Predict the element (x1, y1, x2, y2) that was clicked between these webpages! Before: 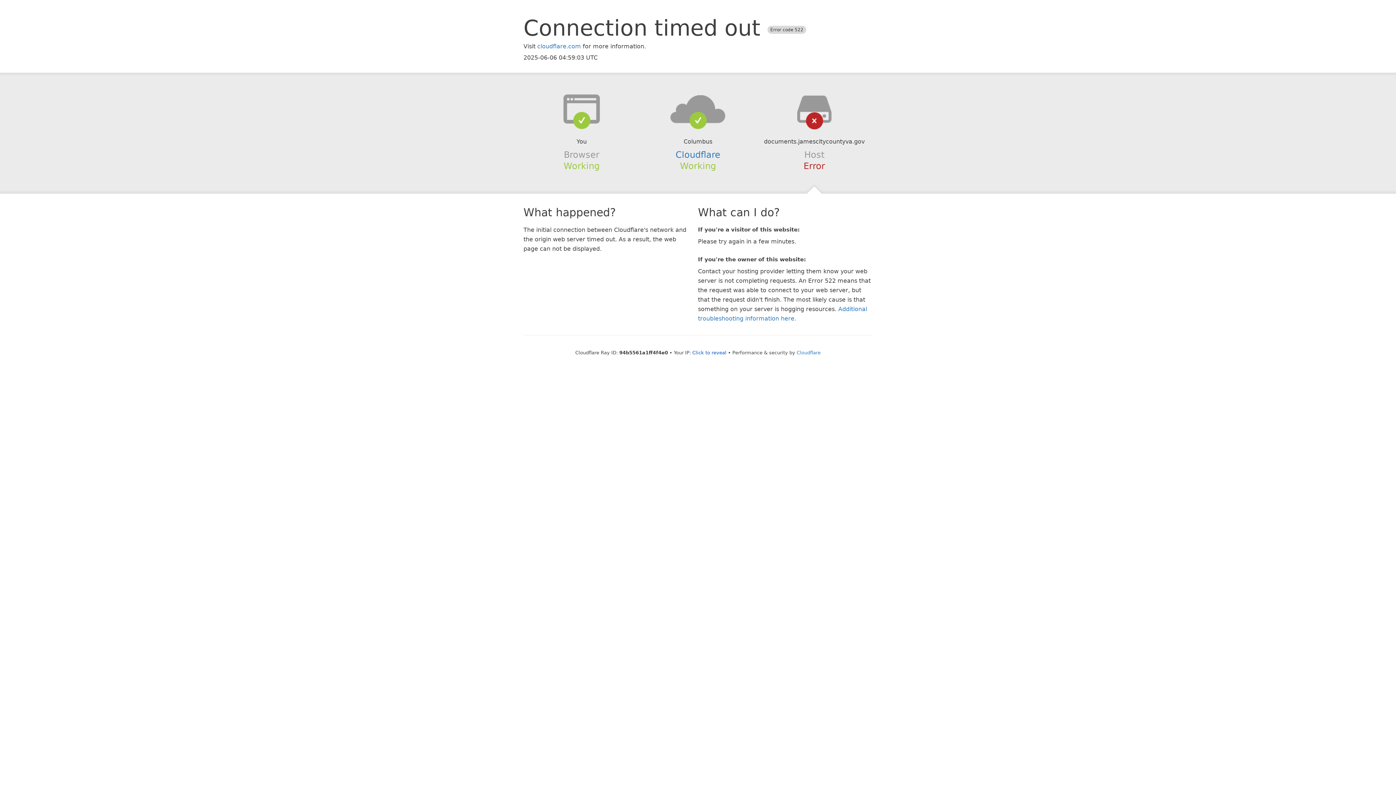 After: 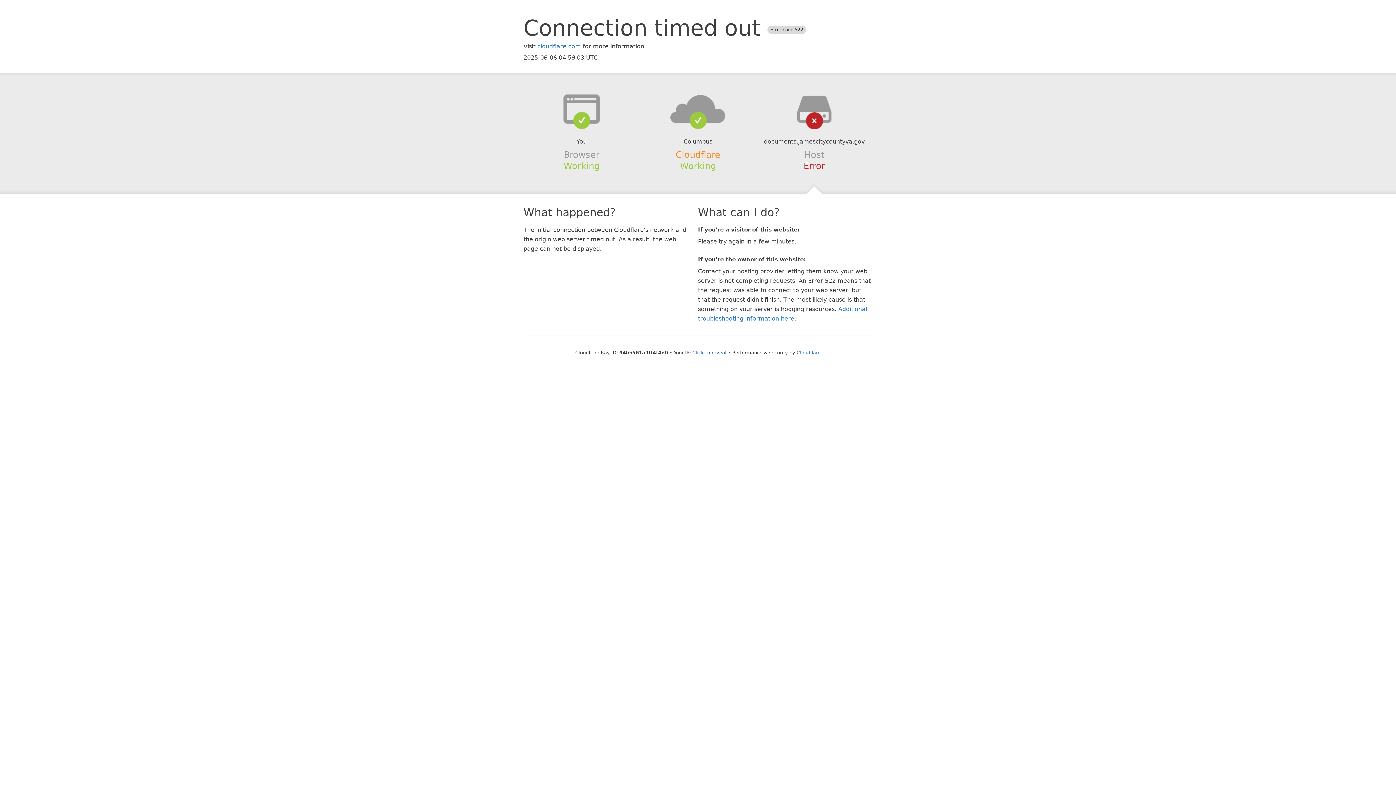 Action: bbox: (675, 149, 720, 159) label: Cloudflare